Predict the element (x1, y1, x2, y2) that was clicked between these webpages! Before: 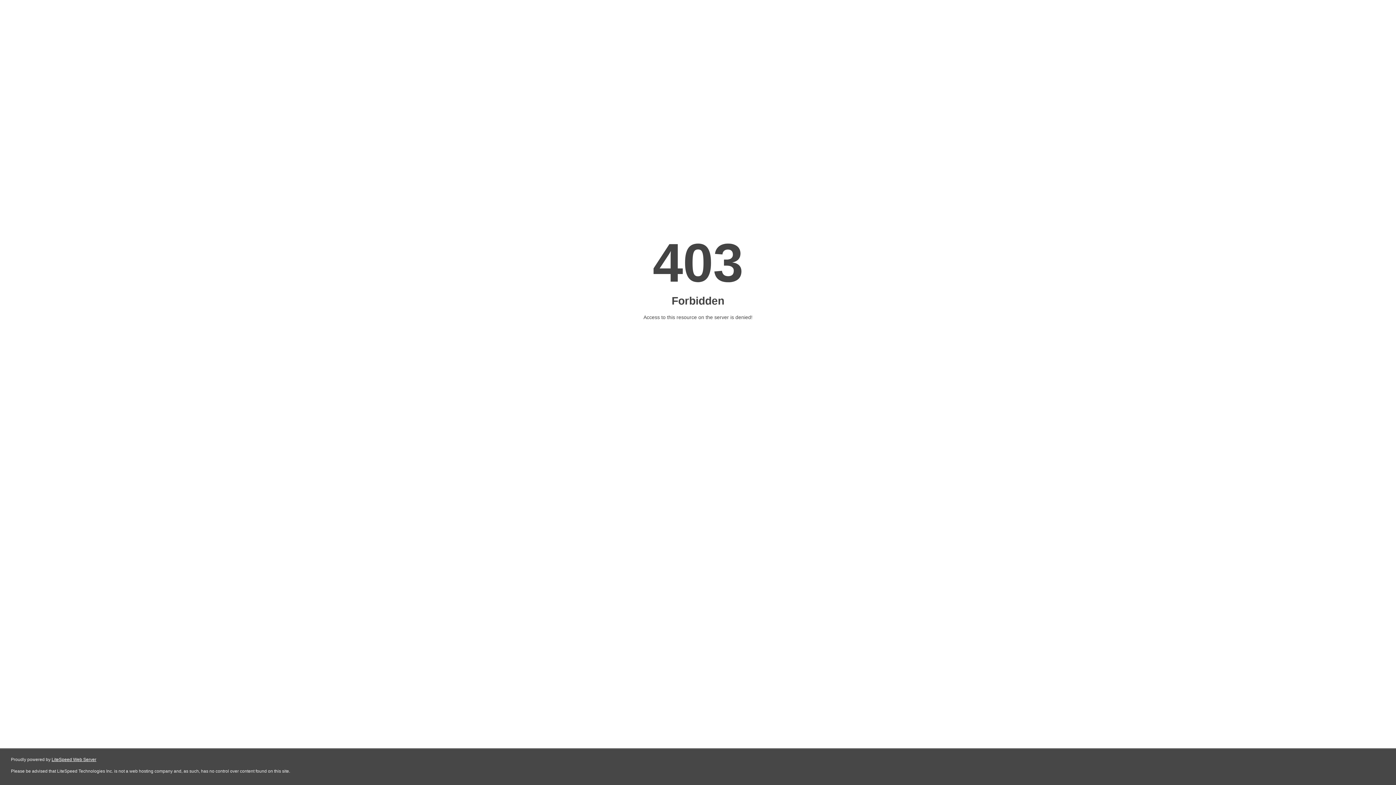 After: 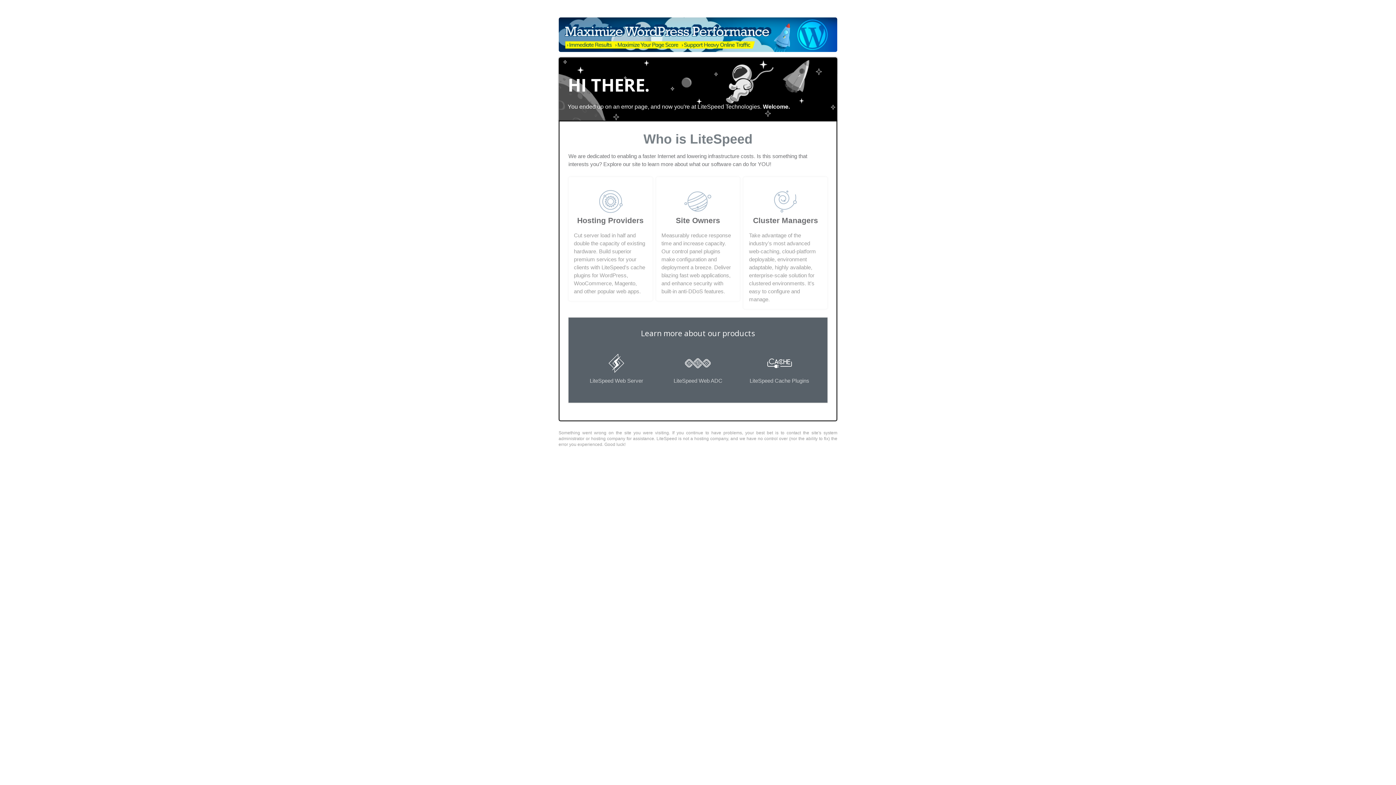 Action: bbox: (51, 757, 96, 762) label: LiteSpeed Web Server